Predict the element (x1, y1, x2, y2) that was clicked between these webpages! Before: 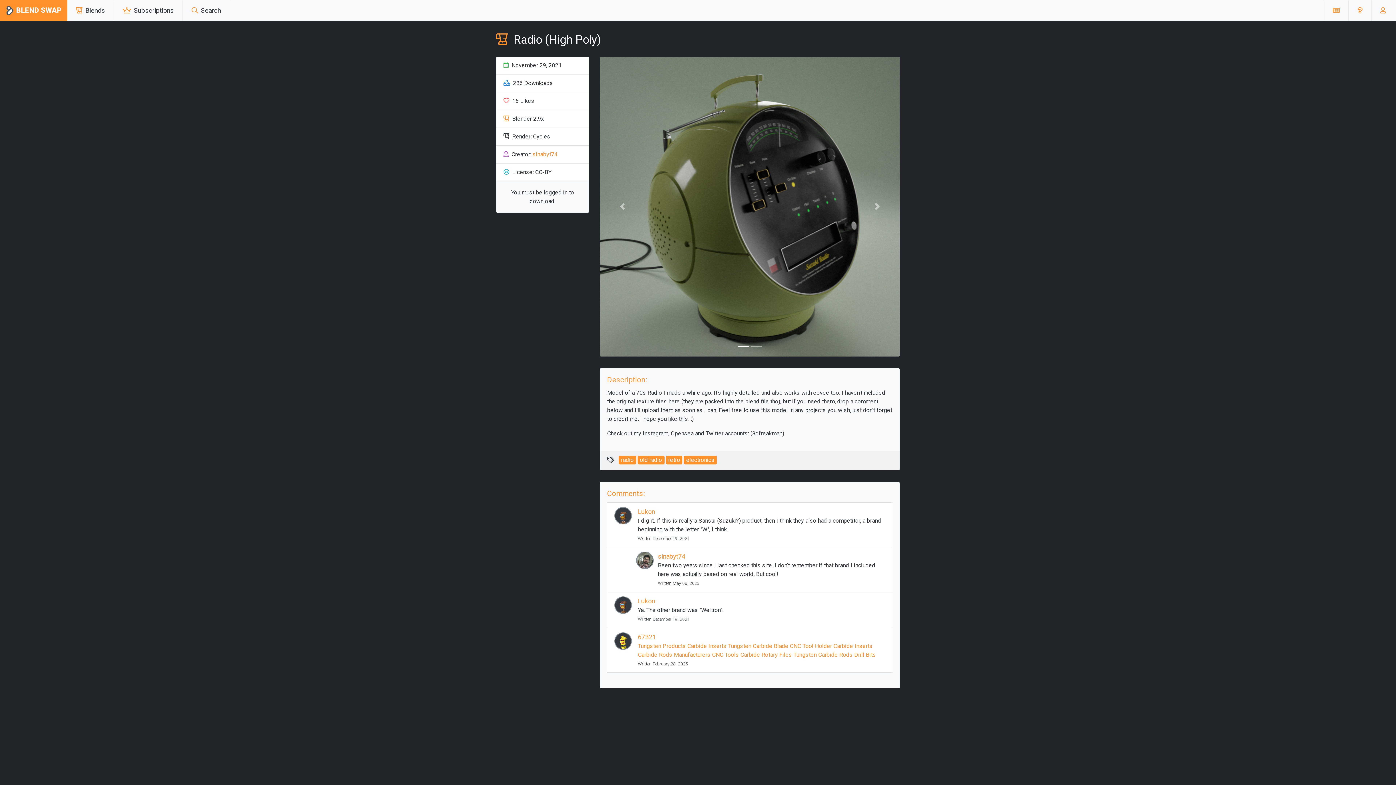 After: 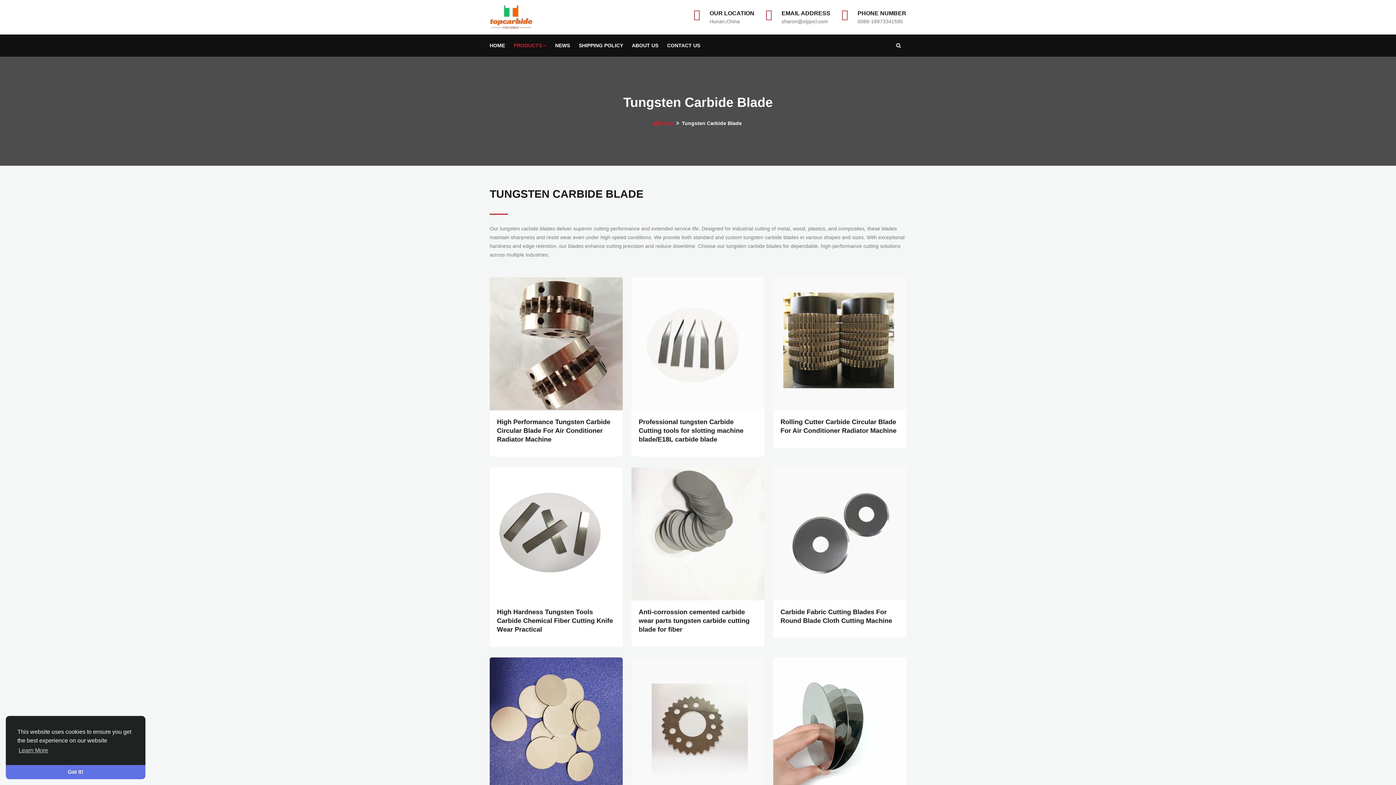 Action: label: Tungsten Carbide Blade bbox: (728, 642, 788, 649)